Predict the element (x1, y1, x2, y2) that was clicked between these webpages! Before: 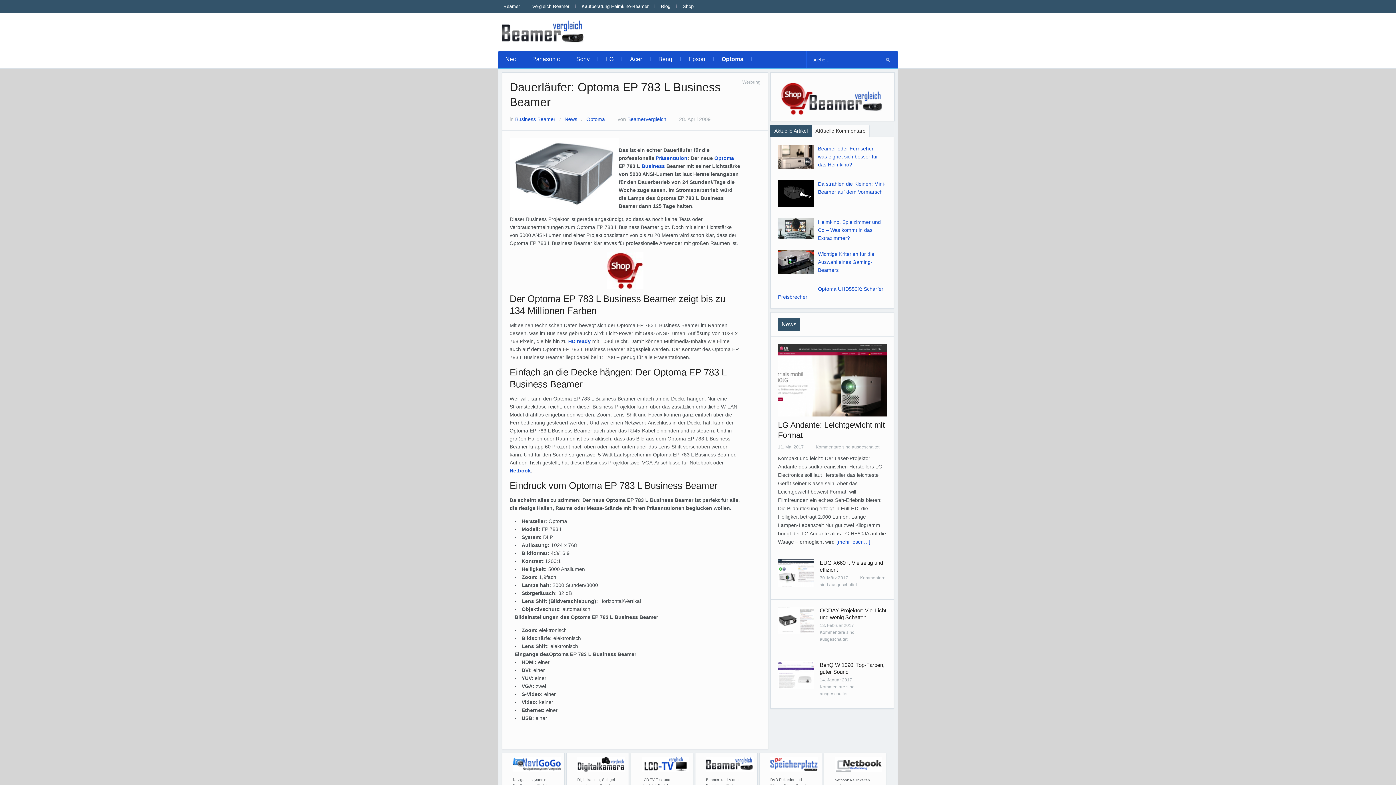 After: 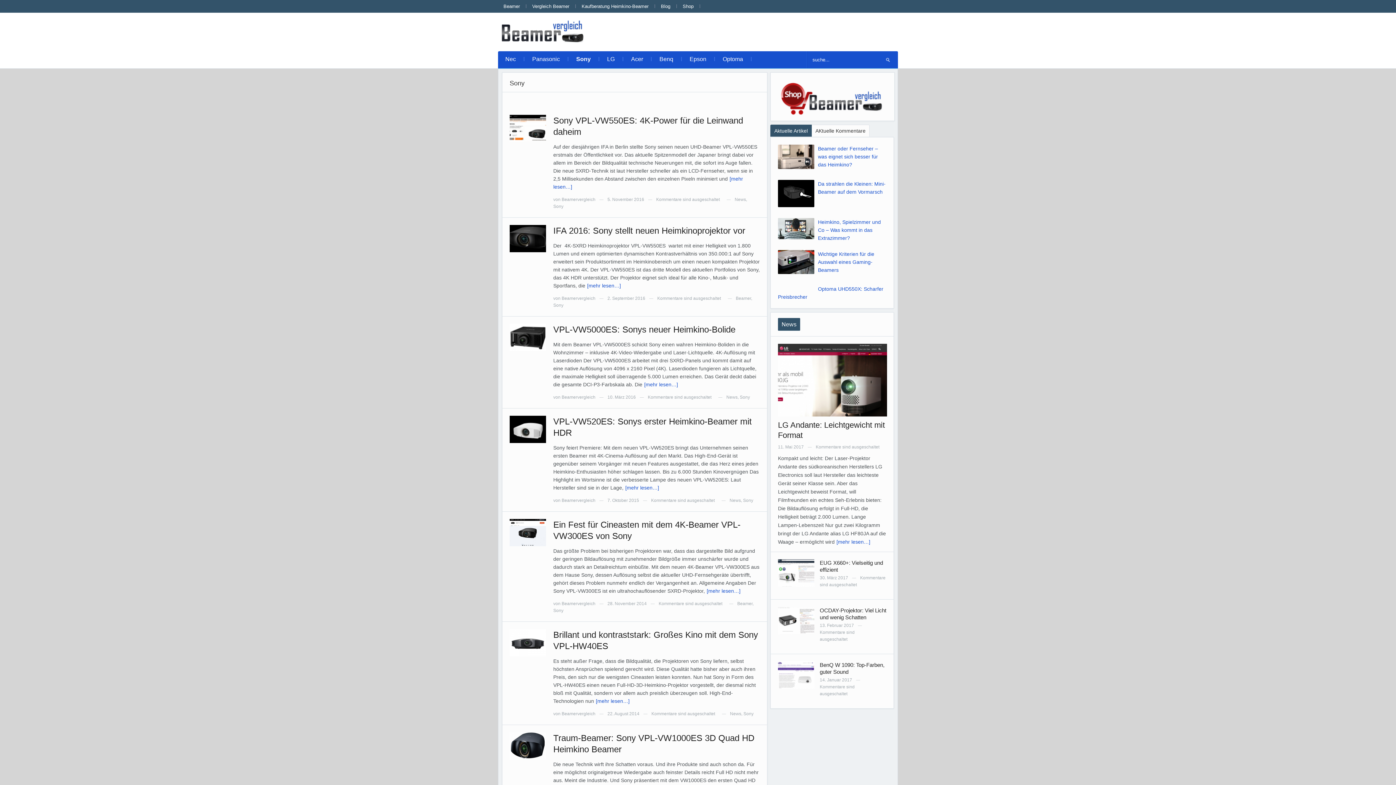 Action: bbox: (569, 51, 597, 67) label: Sony